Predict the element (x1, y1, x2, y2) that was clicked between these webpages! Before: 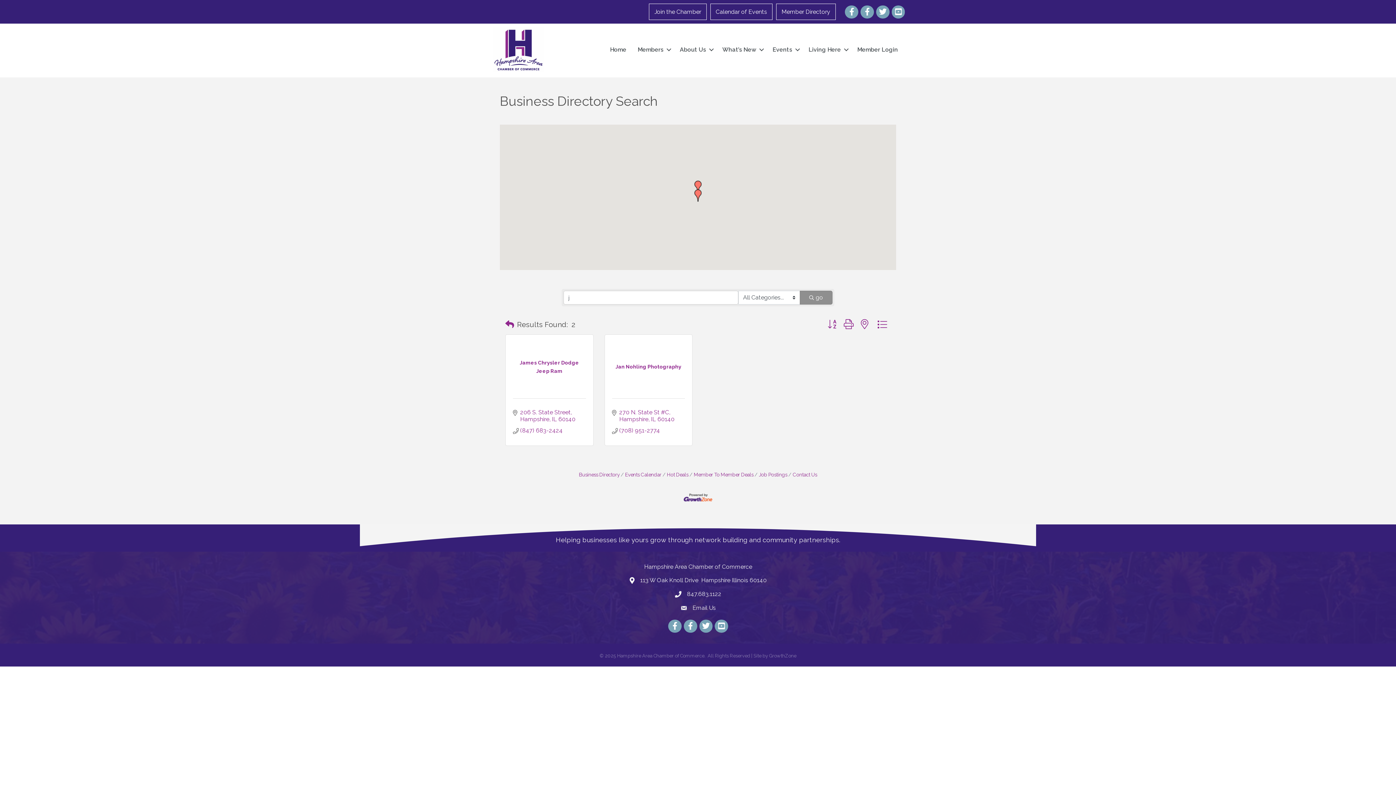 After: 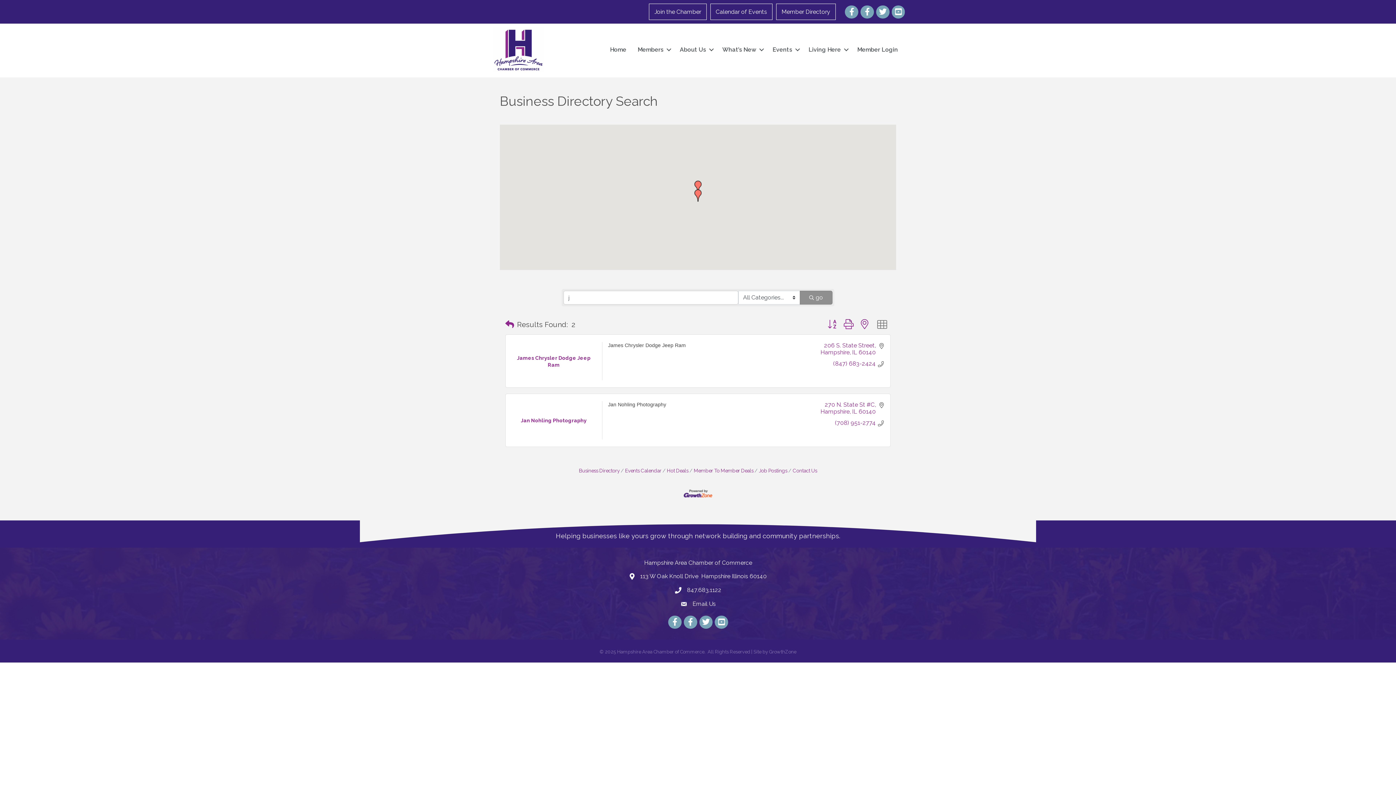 Action: bbox: (873, 317, 890, 331)